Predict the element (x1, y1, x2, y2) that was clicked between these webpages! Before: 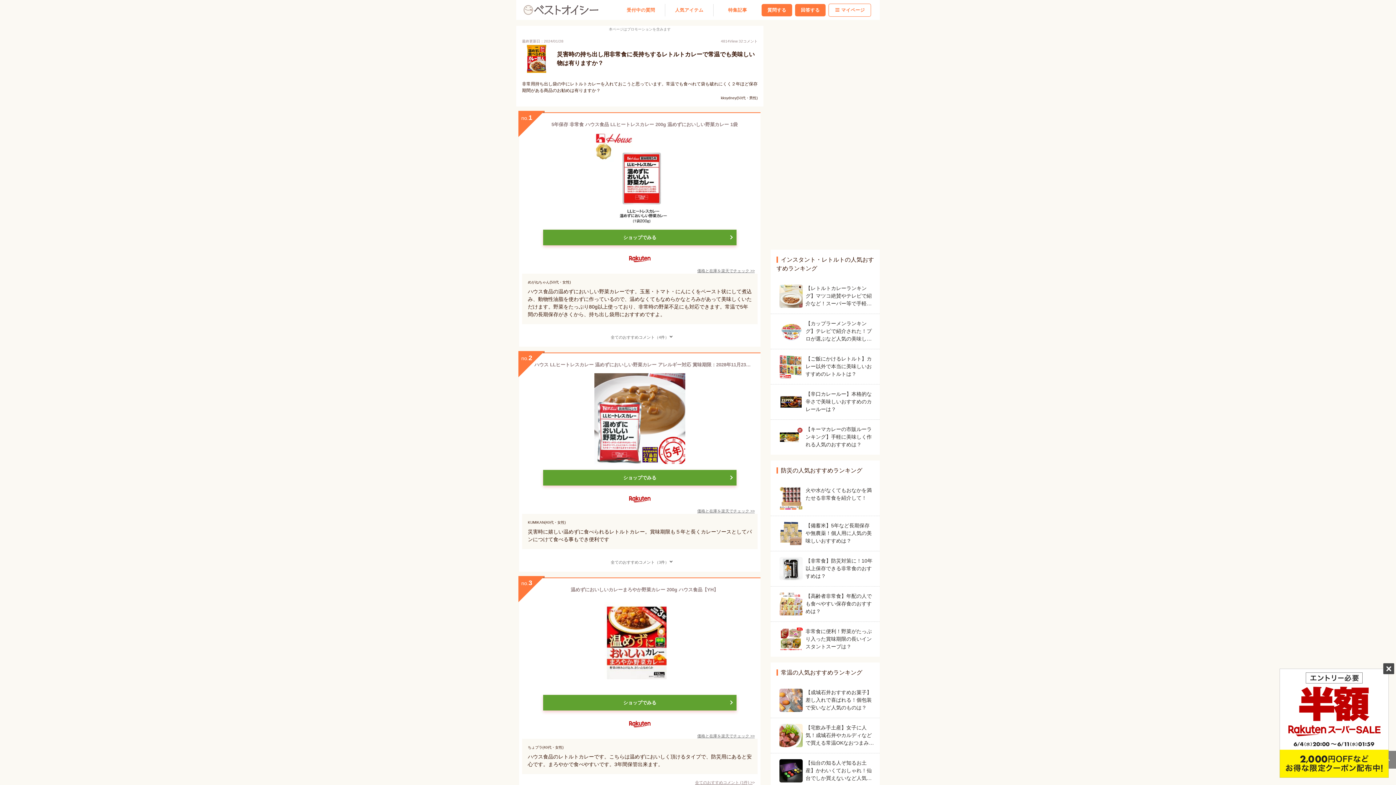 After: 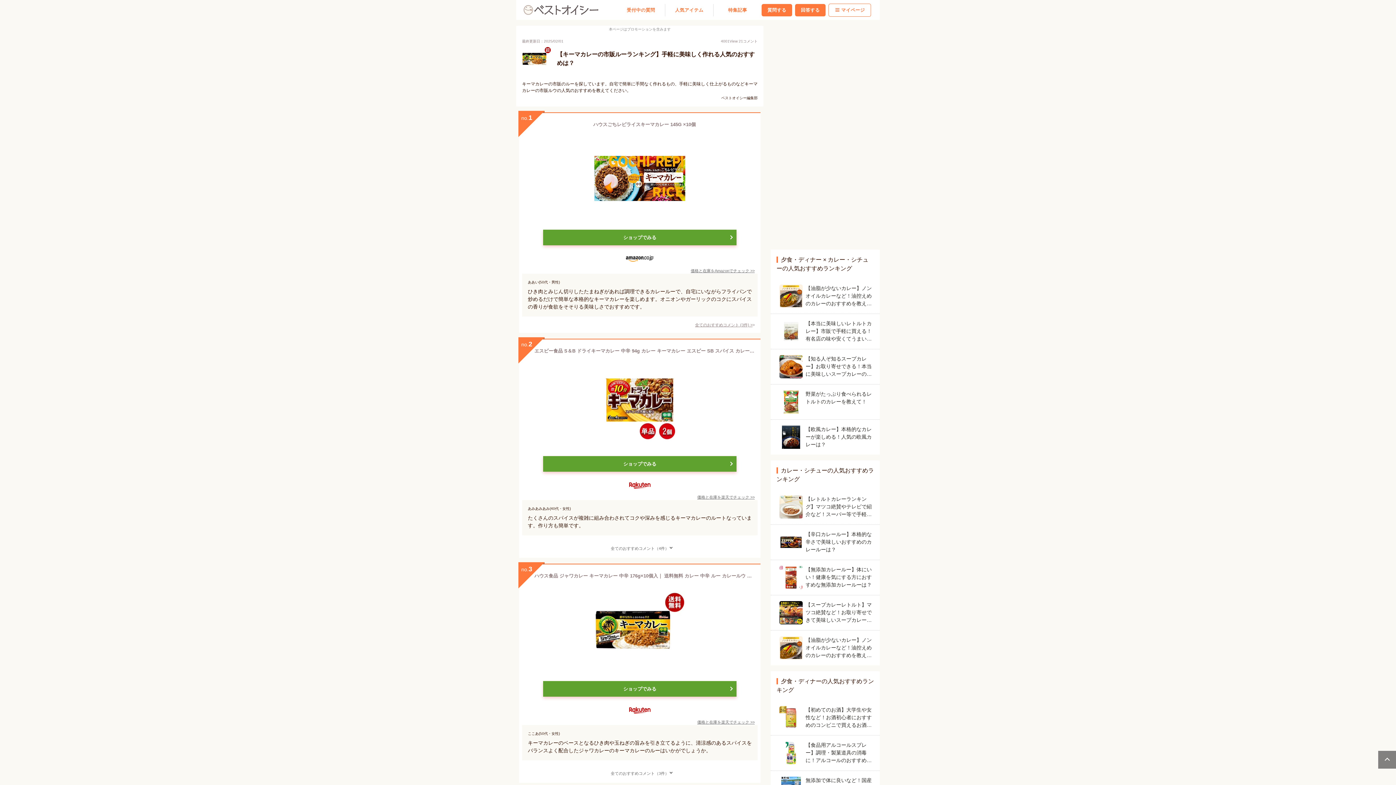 Action: bbox: (779, 425, 871, 449) label: 【キーマカレーの市販ルーランキング】手軽に美味しく作れる人気のおすすめは？